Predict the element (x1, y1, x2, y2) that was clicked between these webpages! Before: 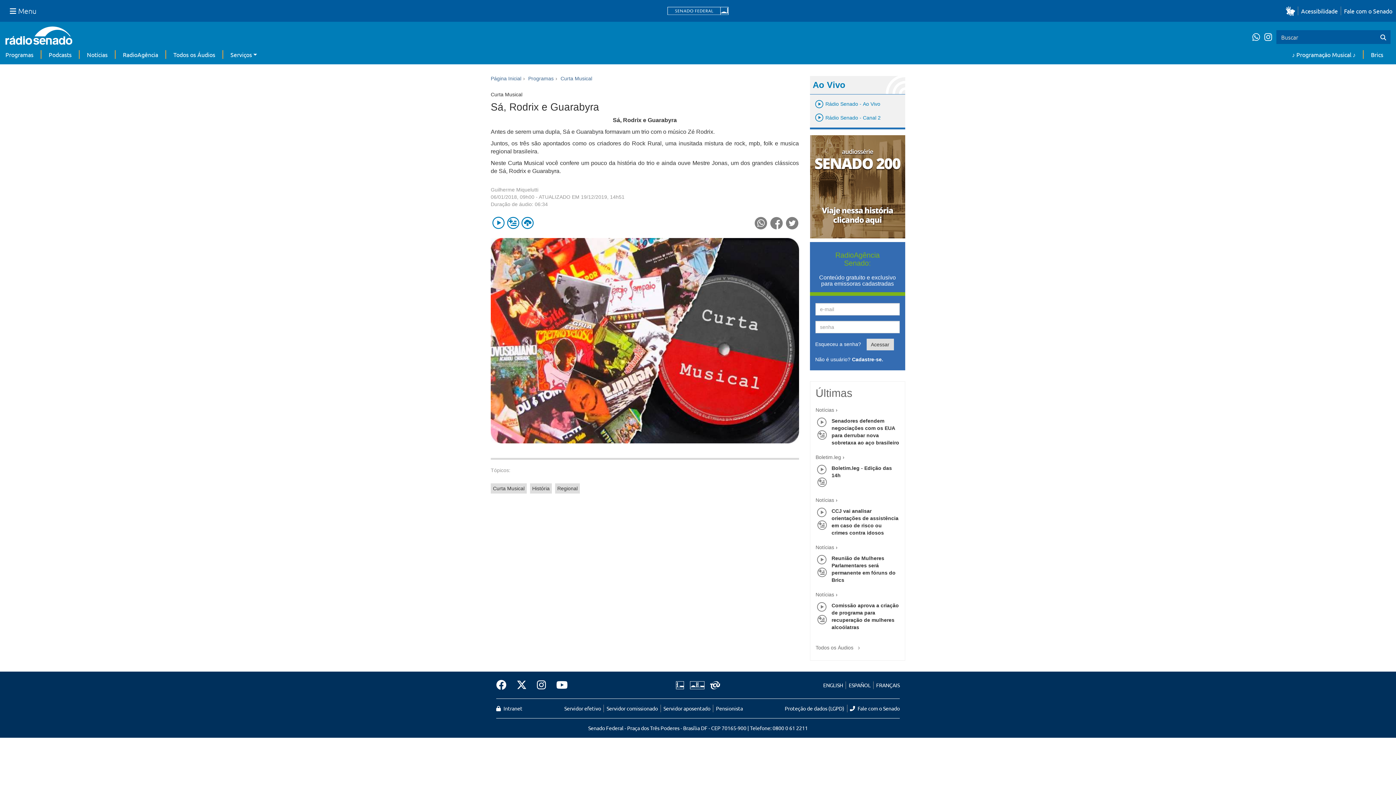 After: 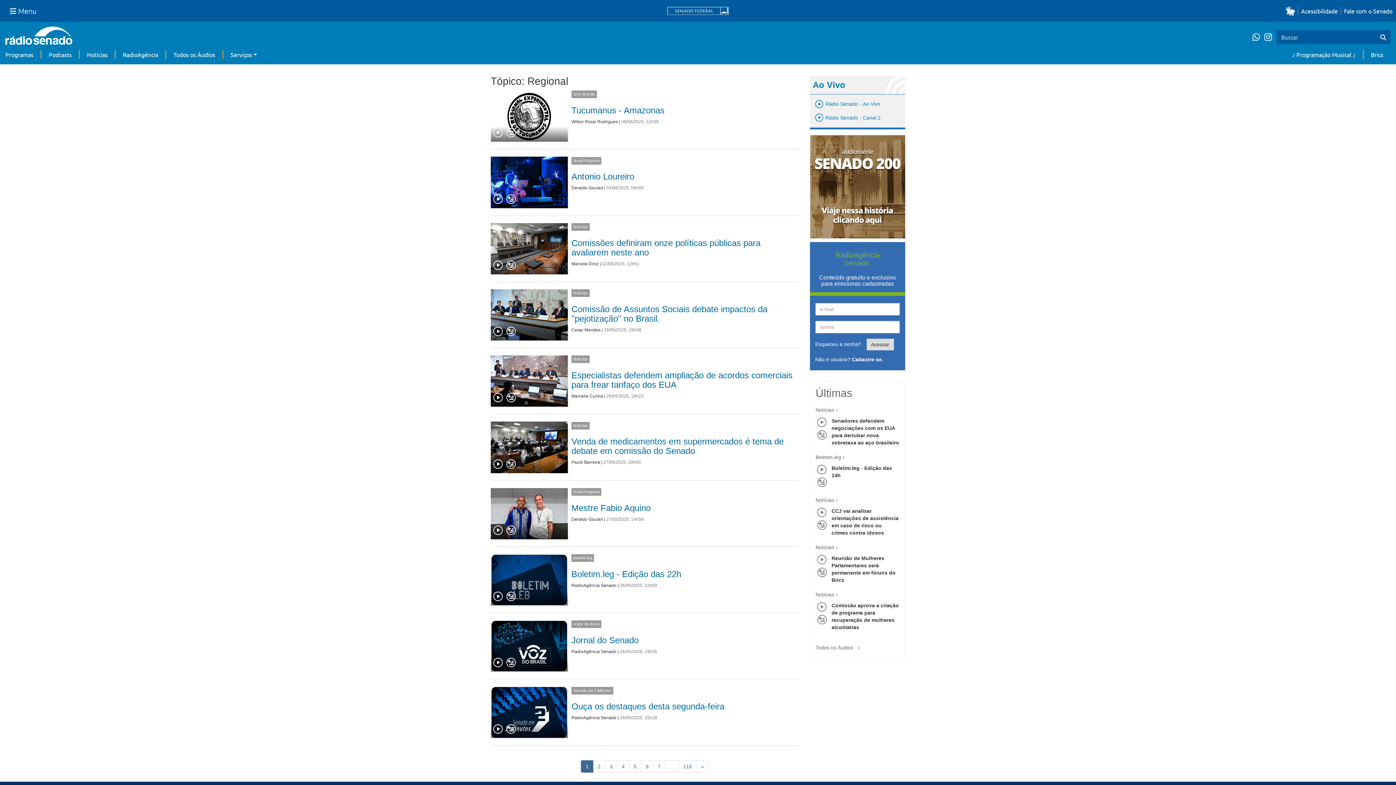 Action: bbox: (555, 483, 580, 493) label: Regional